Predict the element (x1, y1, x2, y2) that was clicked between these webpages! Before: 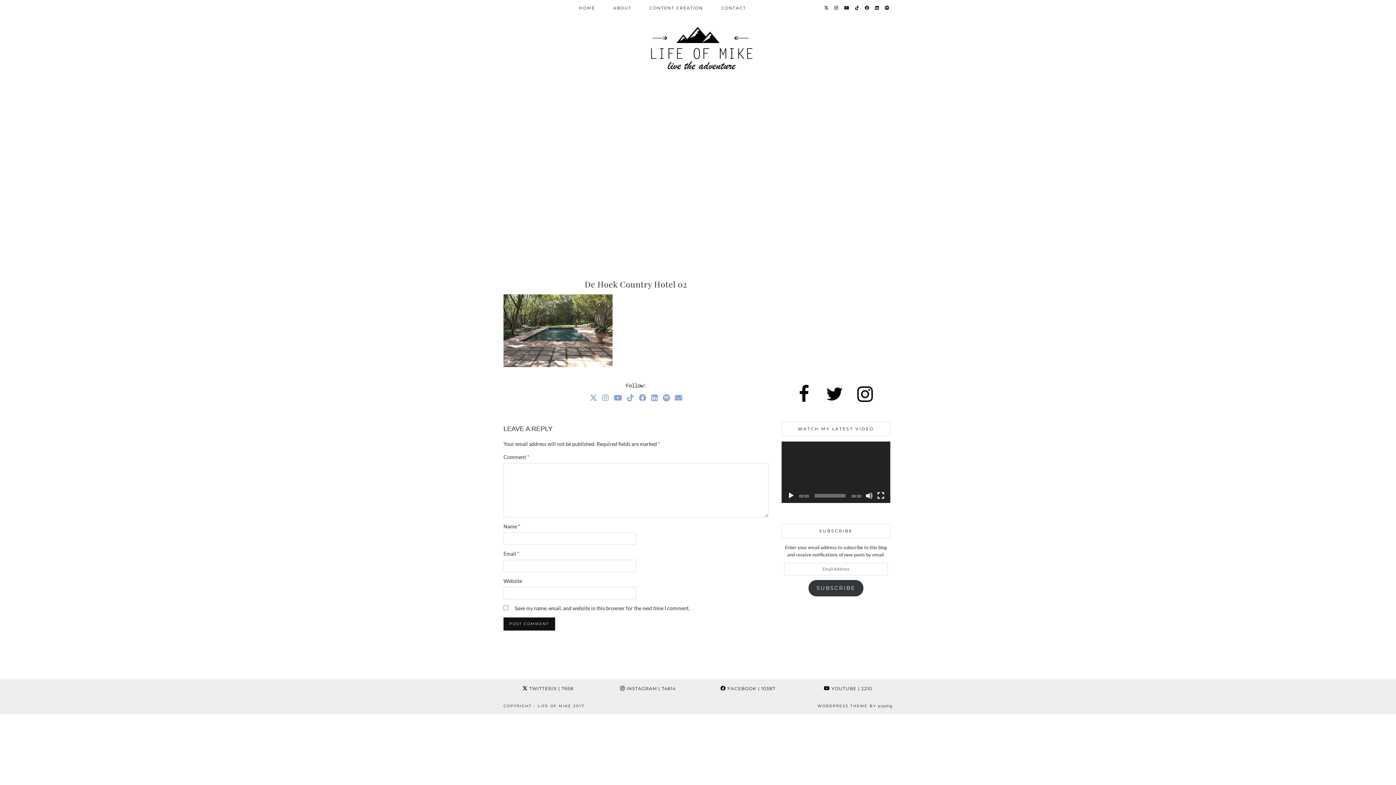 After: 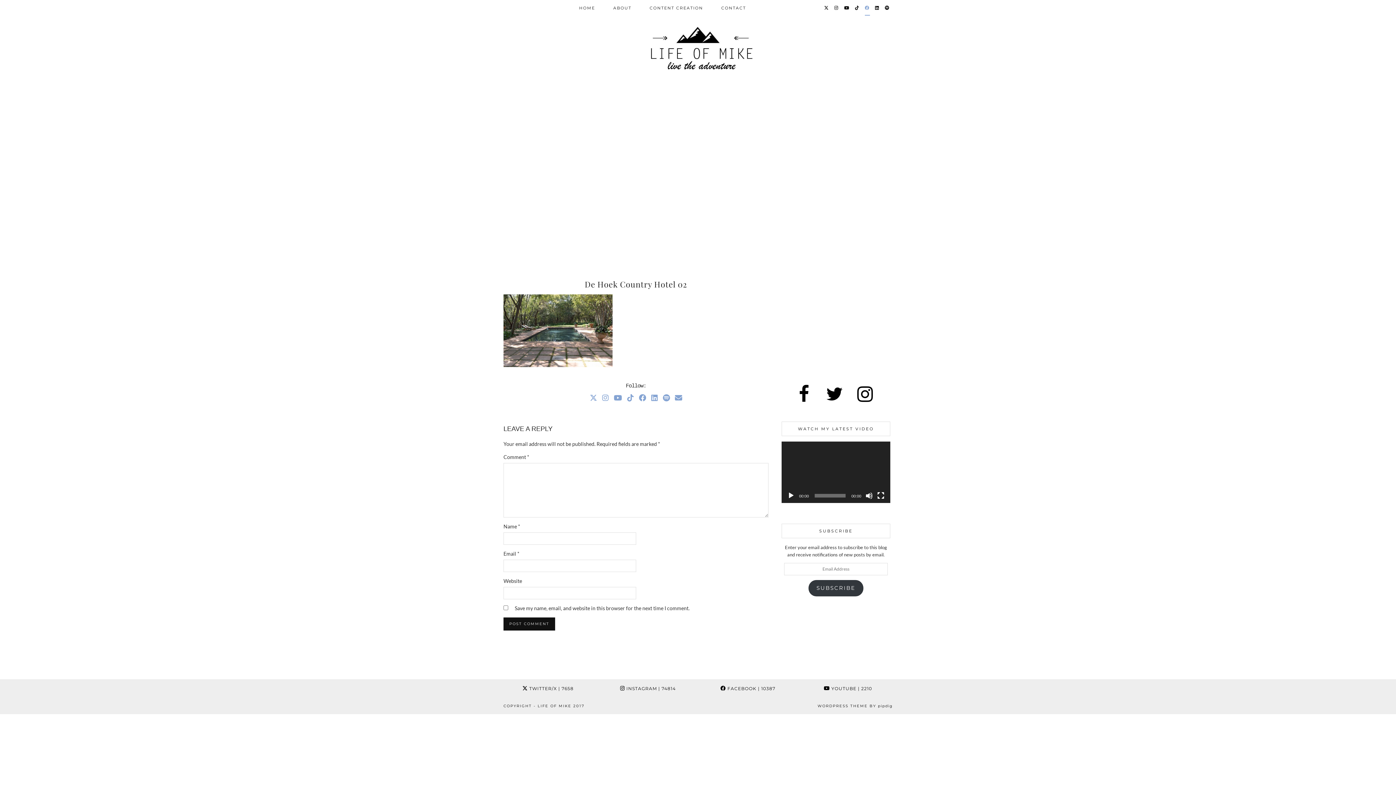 Action: label: Facebook bbox: (865, 0, 870, 16)